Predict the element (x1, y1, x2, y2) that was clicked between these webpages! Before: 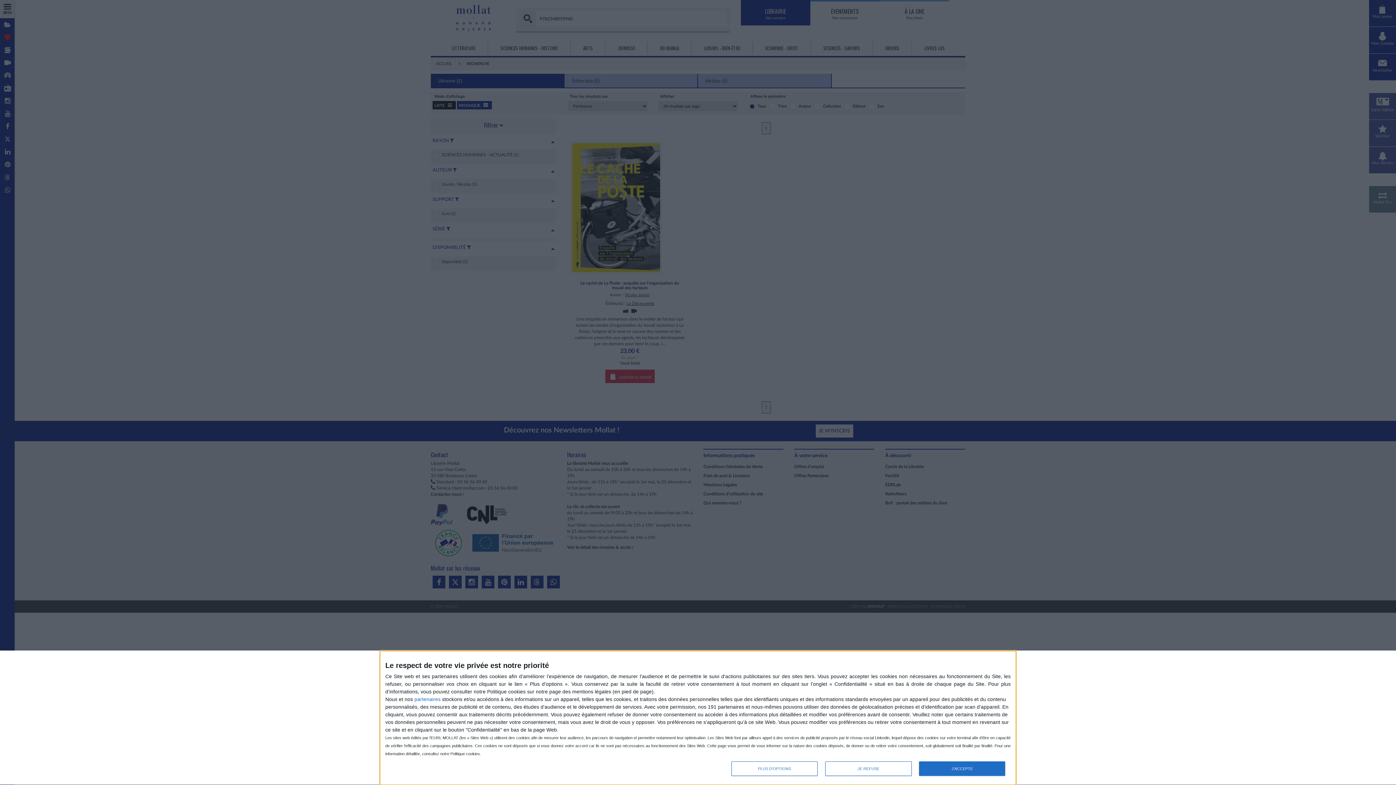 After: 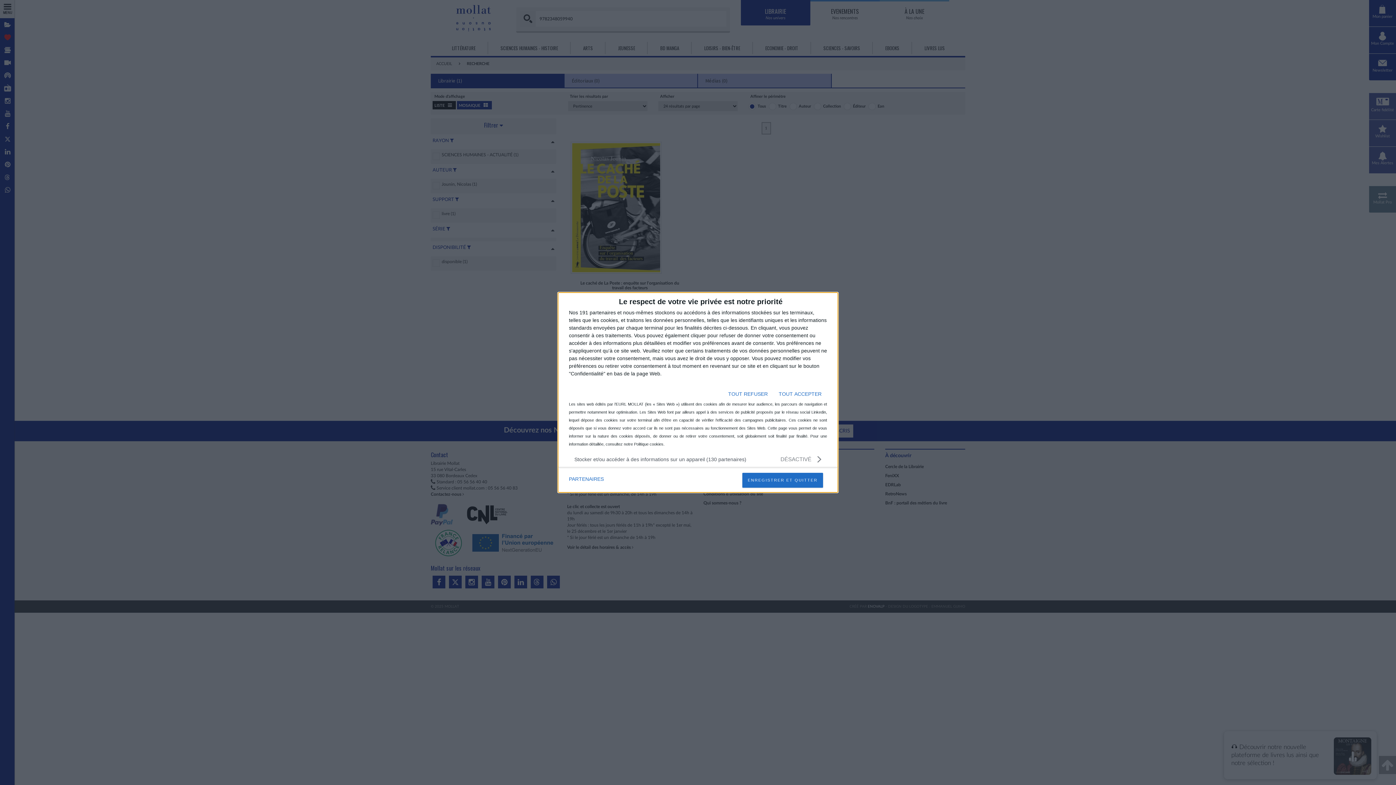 Action: label: PLUS D'OPTIONS bbox: (731, 761, 817, 776)